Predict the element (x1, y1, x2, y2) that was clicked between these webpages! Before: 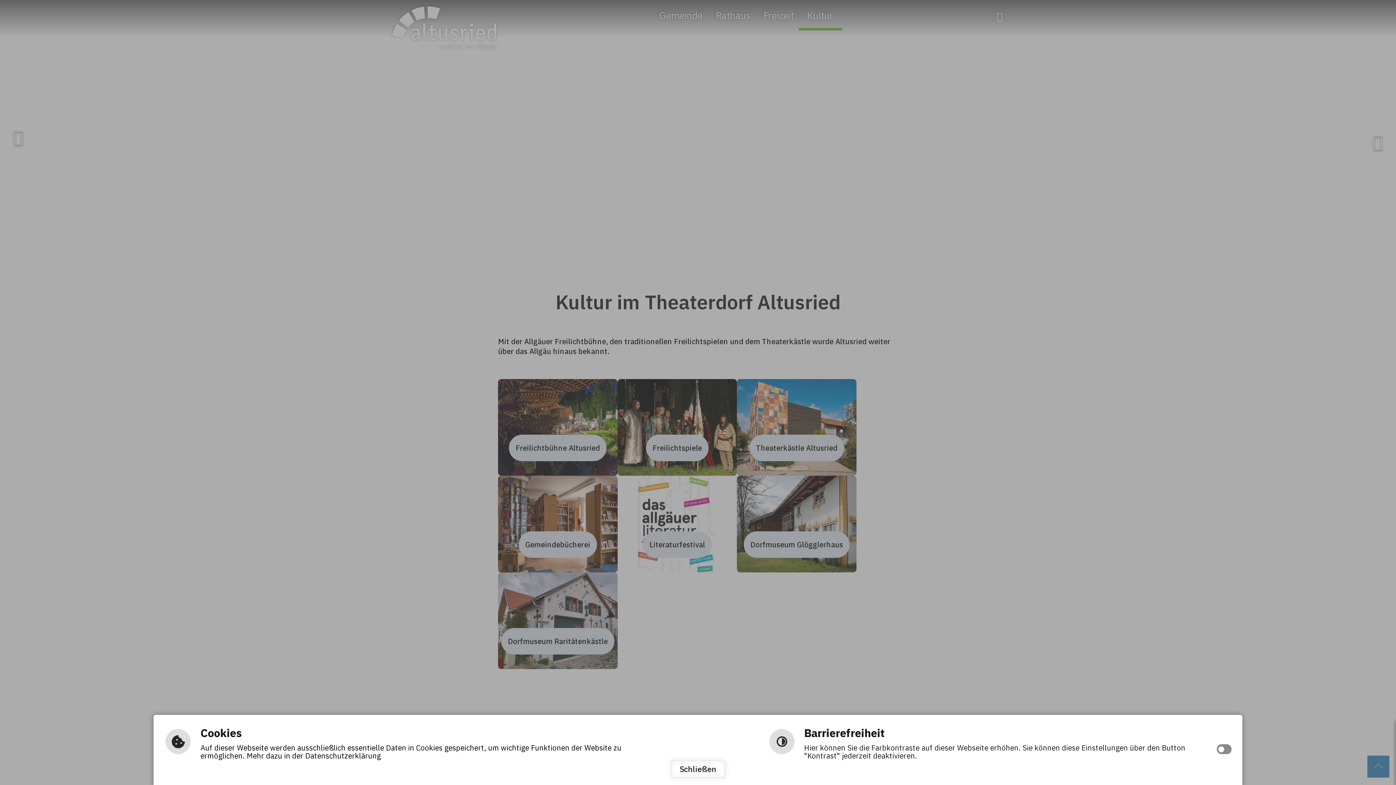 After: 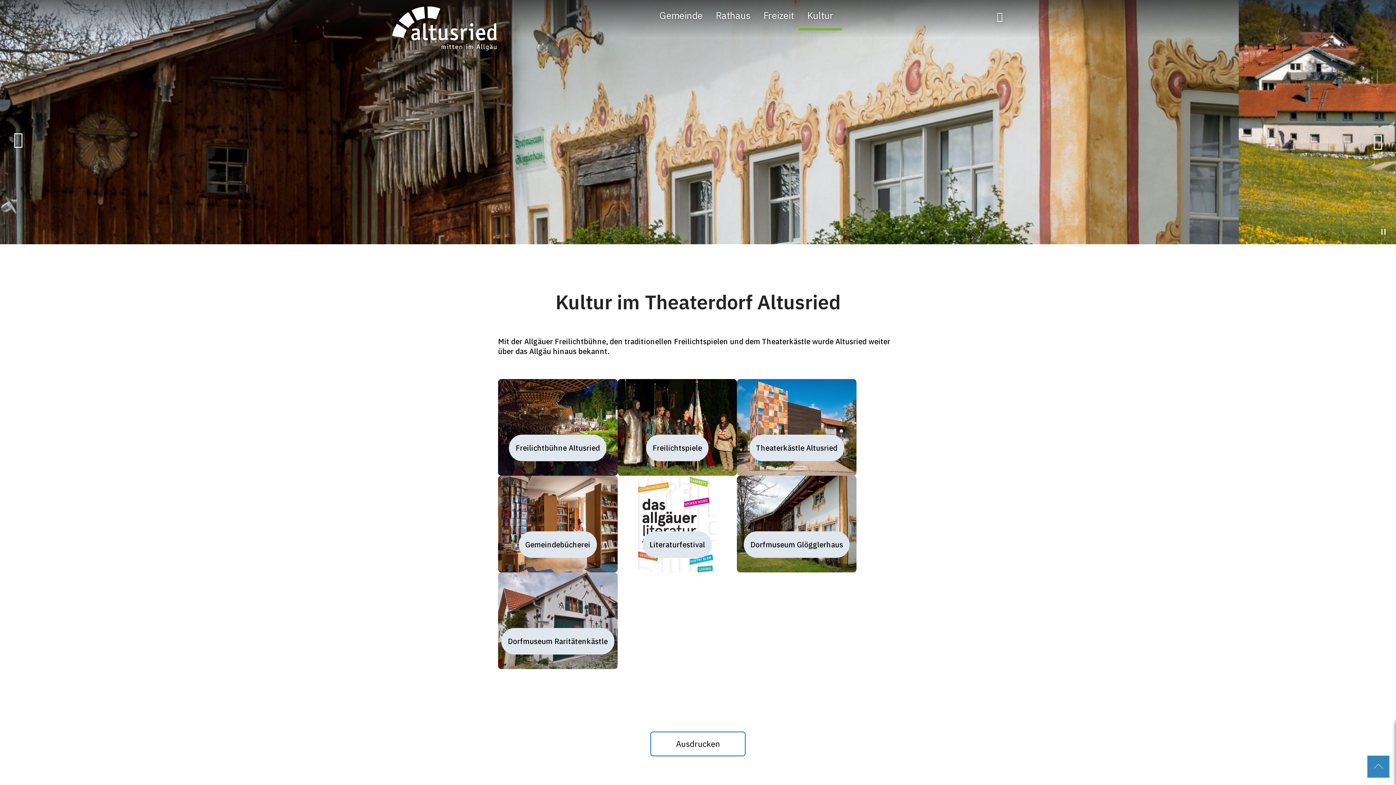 Action: bbox: (670, 760, 725, 778) label: Schließen